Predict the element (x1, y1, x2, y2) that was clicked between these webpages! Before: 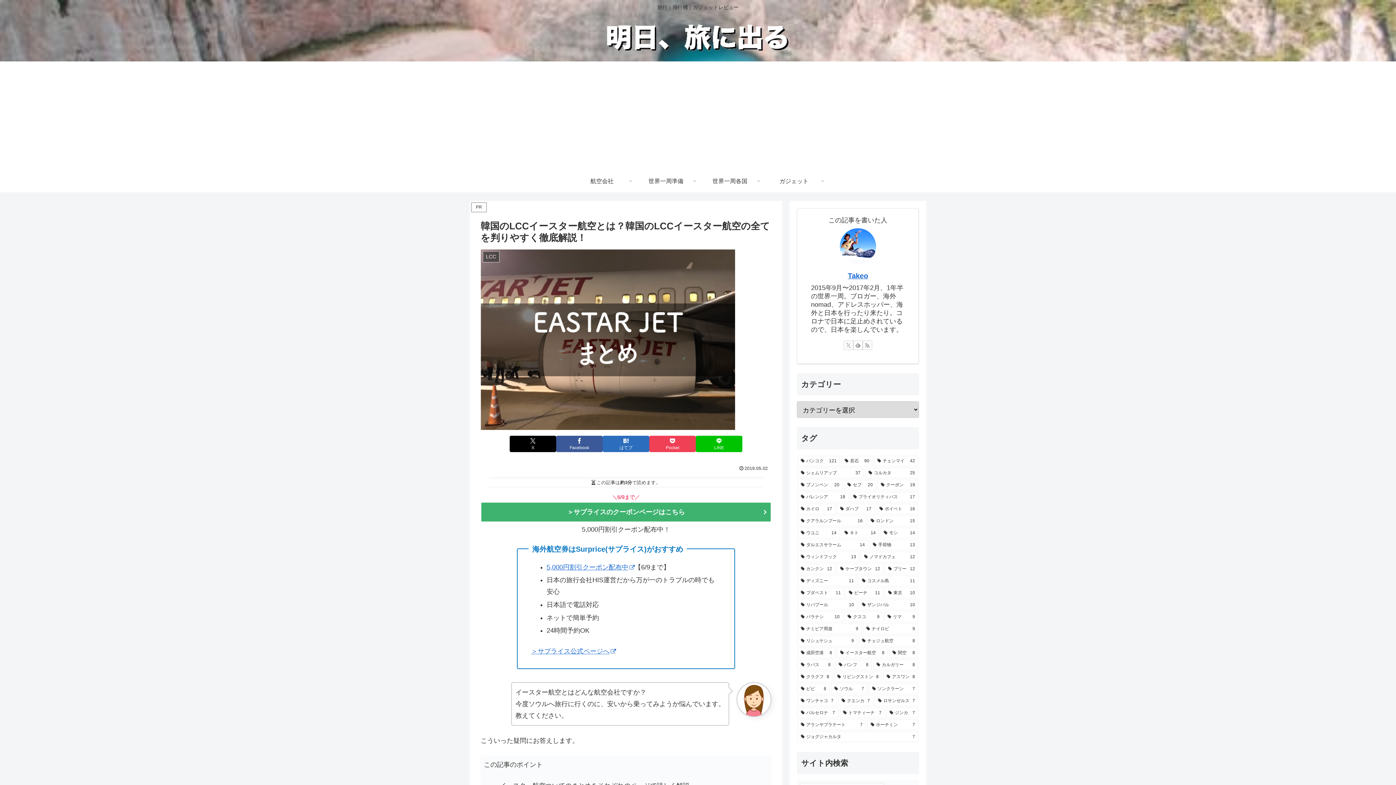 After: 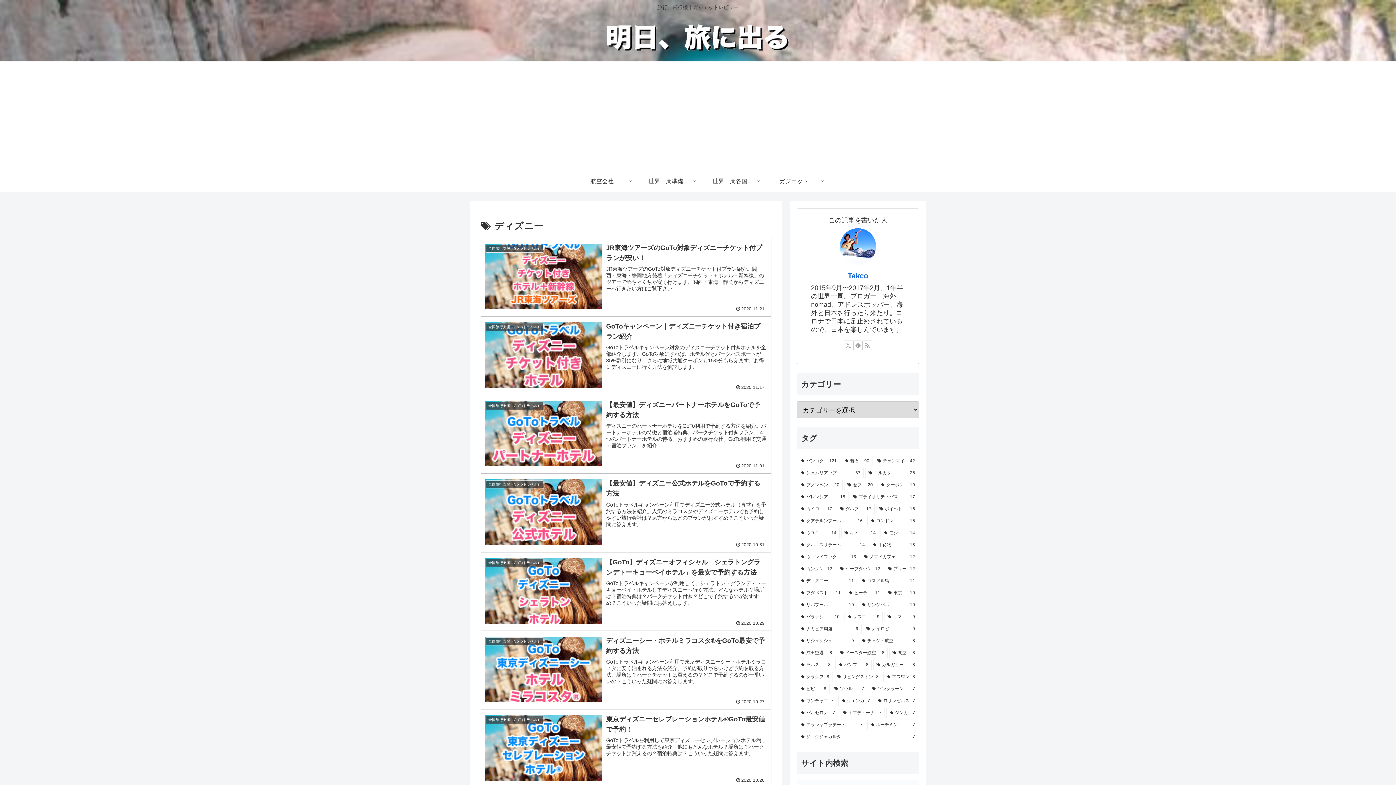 Action: label: ディズニー (11個の項目) bbox: (797, 576, 857, 586)